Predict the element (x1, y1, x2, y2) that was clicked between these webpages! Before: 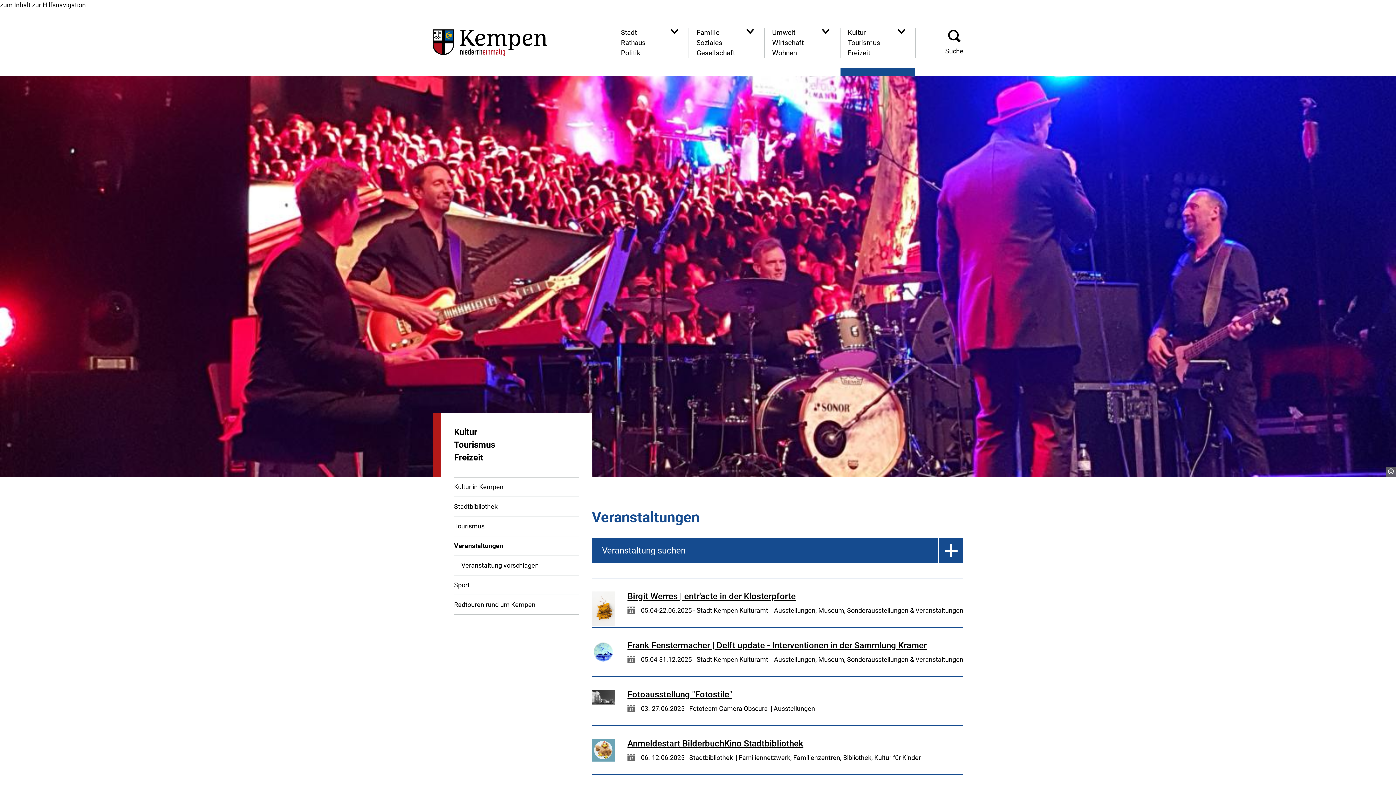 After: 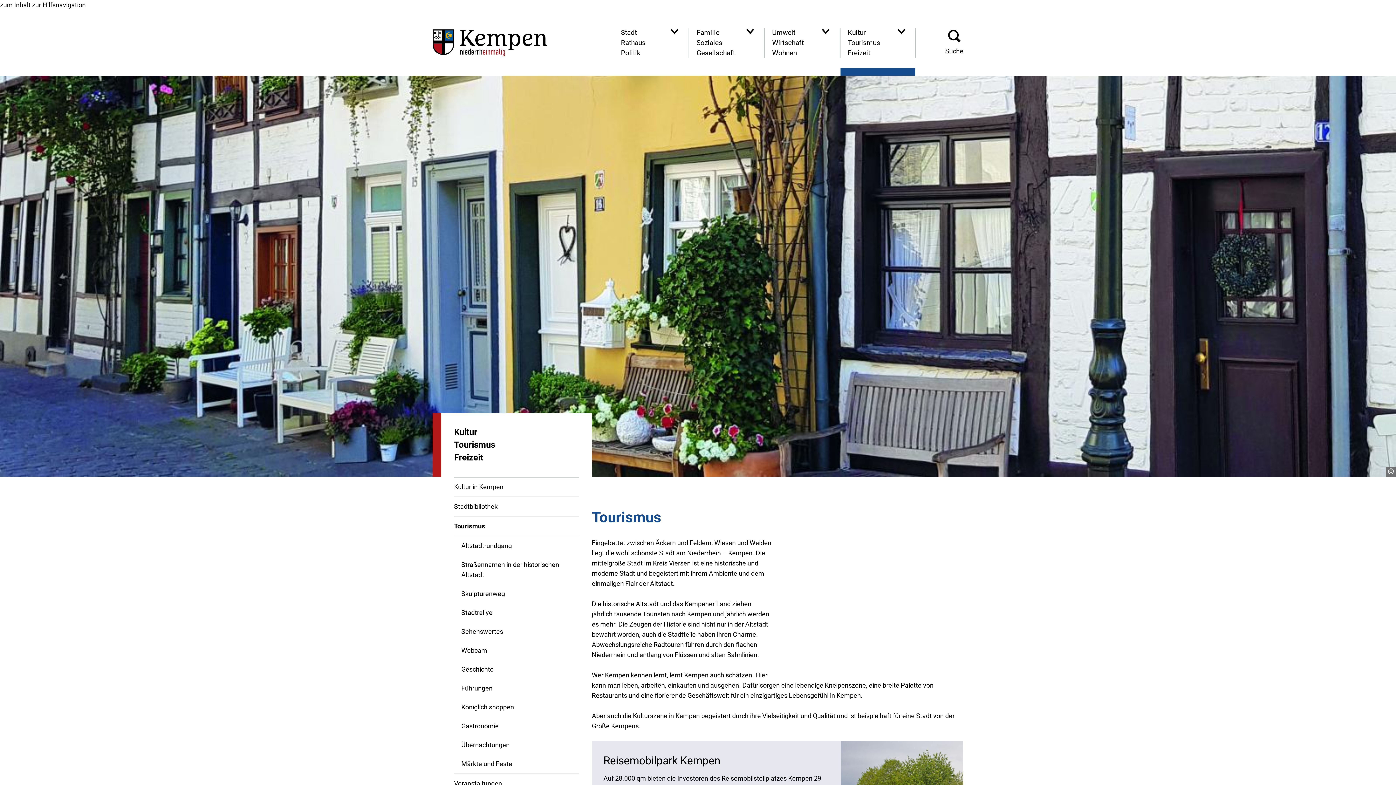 Action: bbox: (454, 521, 484, 531) label: Tourismus